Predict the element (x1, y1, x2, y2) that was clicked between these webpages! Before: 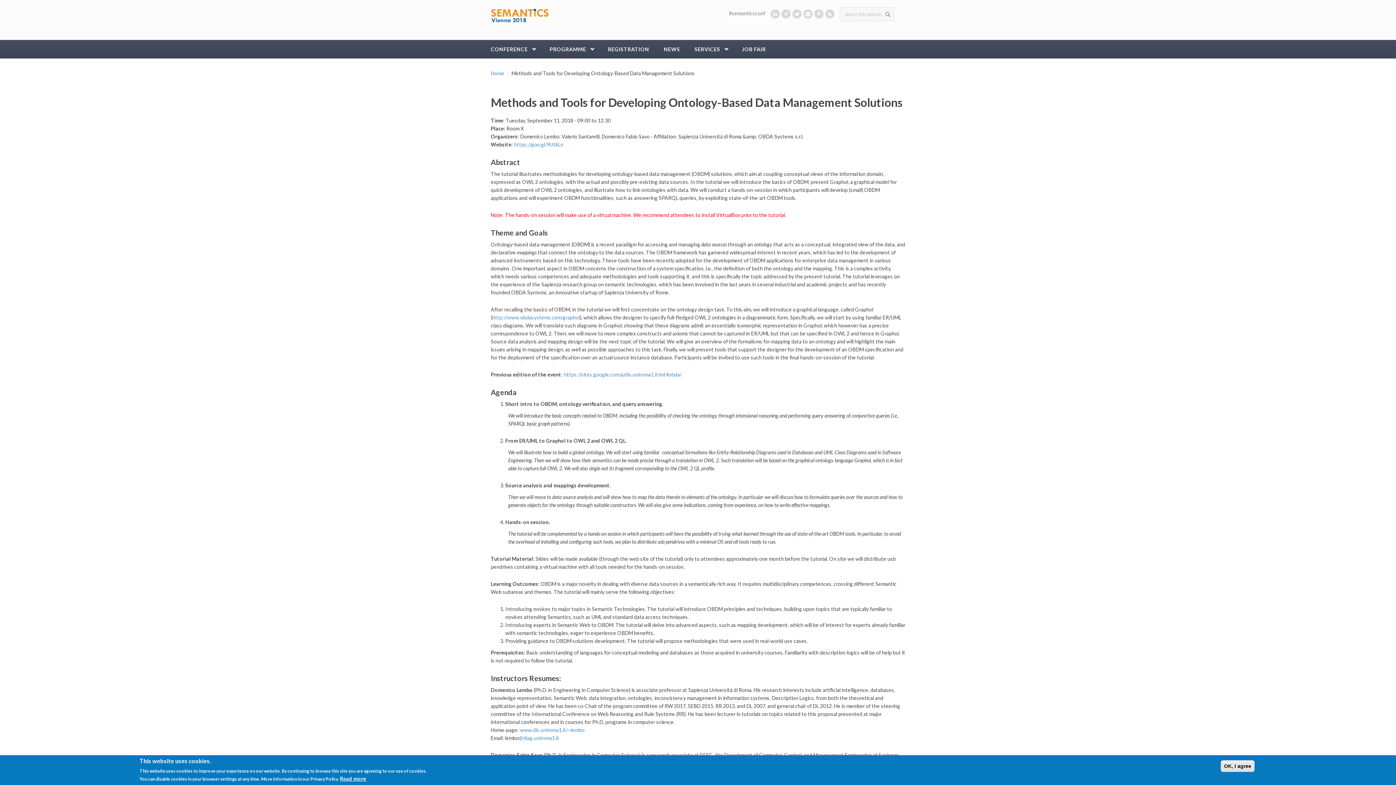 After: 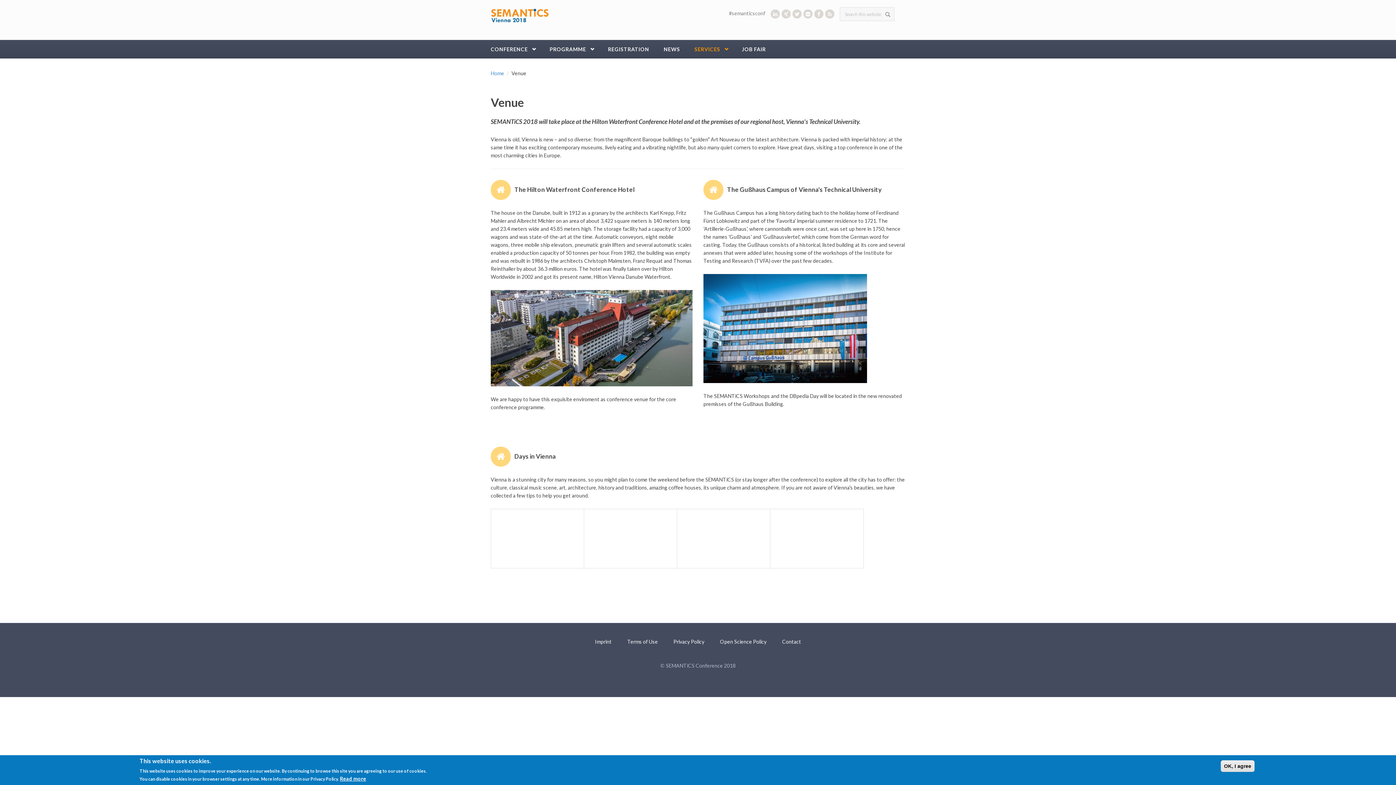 Action: bbox: (687, 40, 734, 58) label: SERVICES